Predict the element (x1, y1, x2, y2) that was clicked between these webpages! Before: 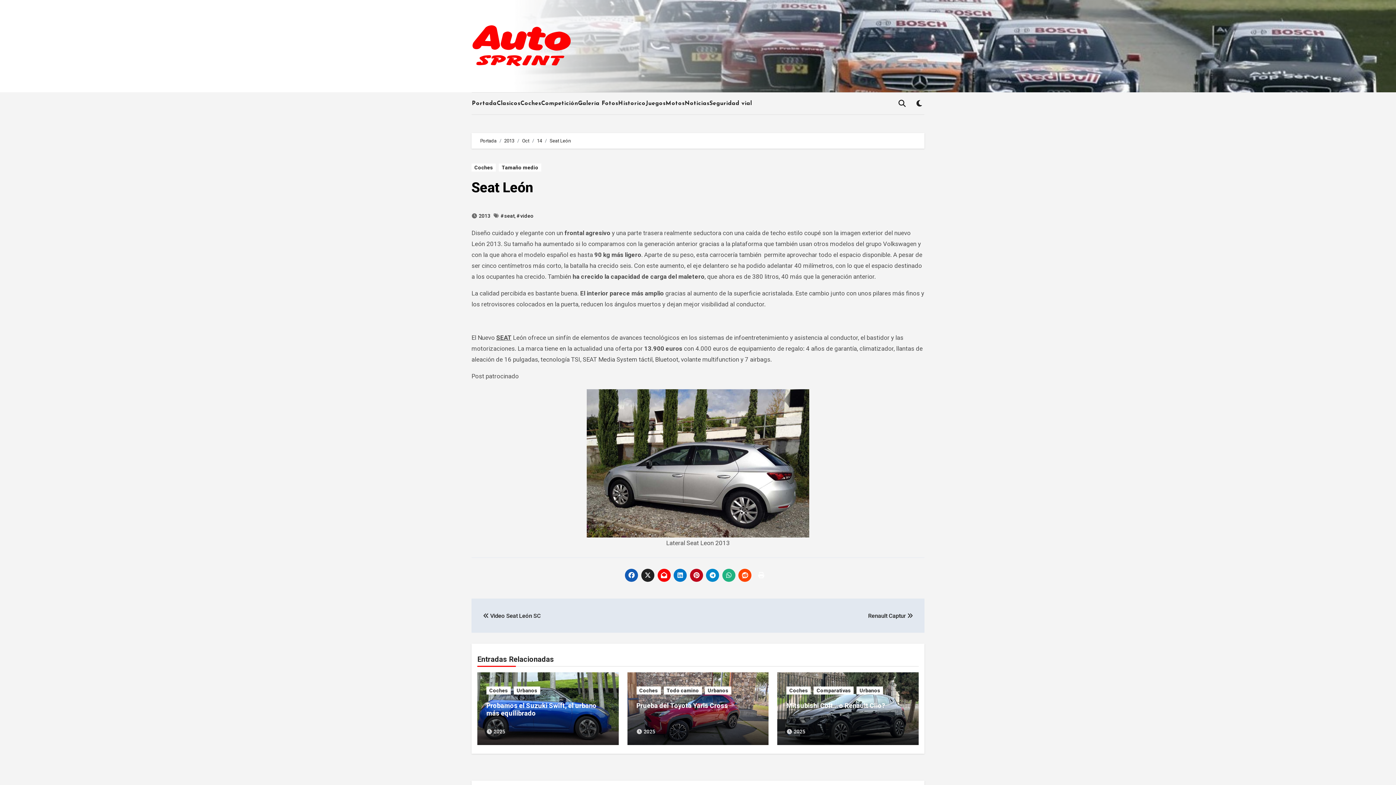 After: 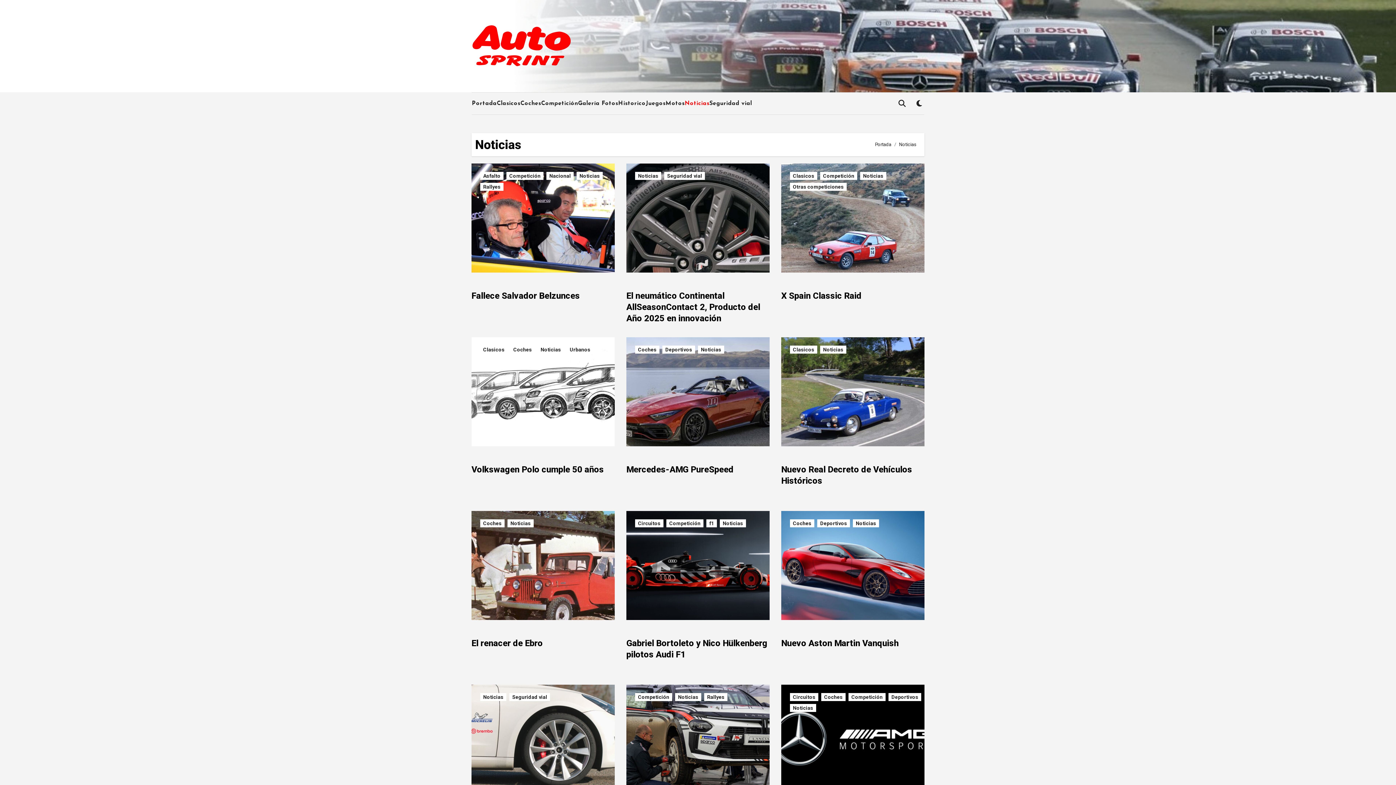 Action: bbox: (684, 98, 709, 108) label: Noticias